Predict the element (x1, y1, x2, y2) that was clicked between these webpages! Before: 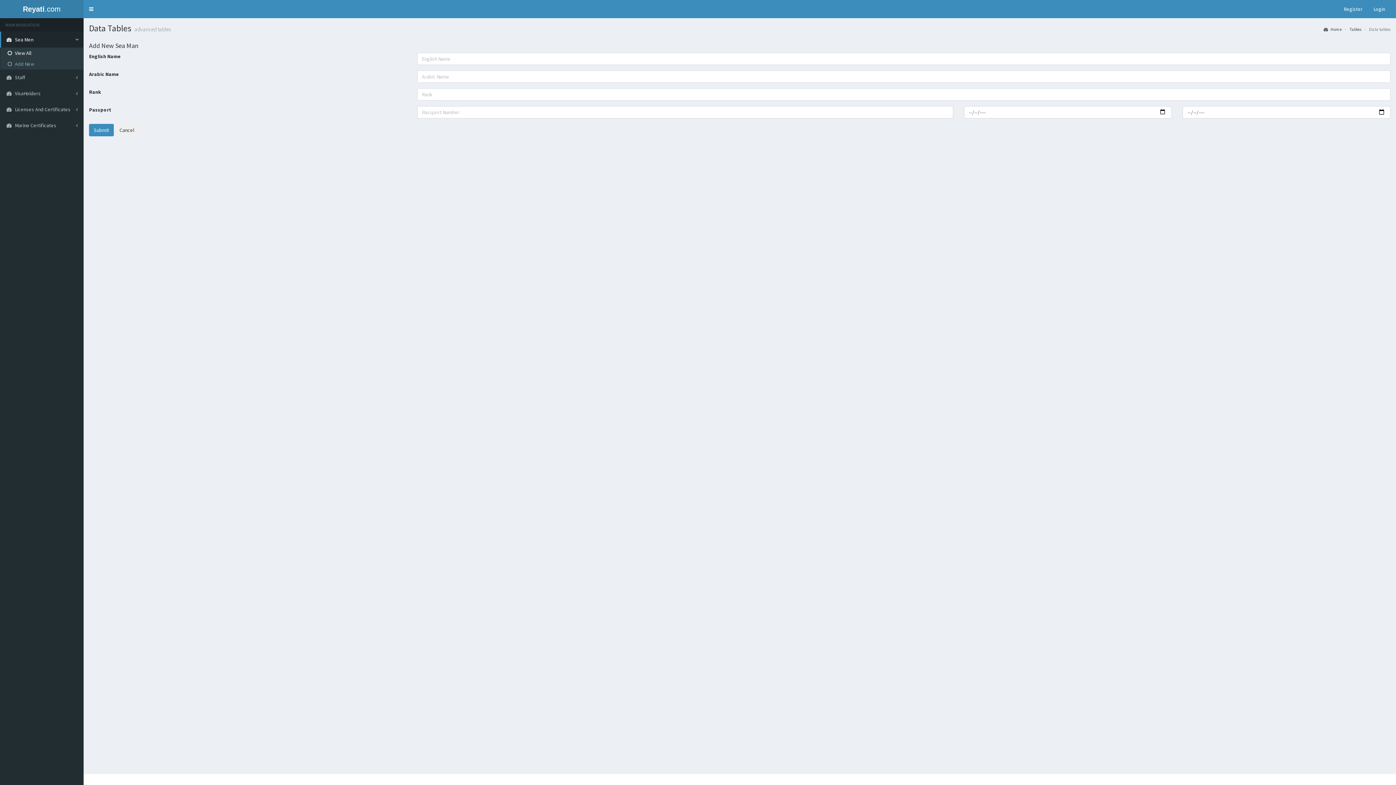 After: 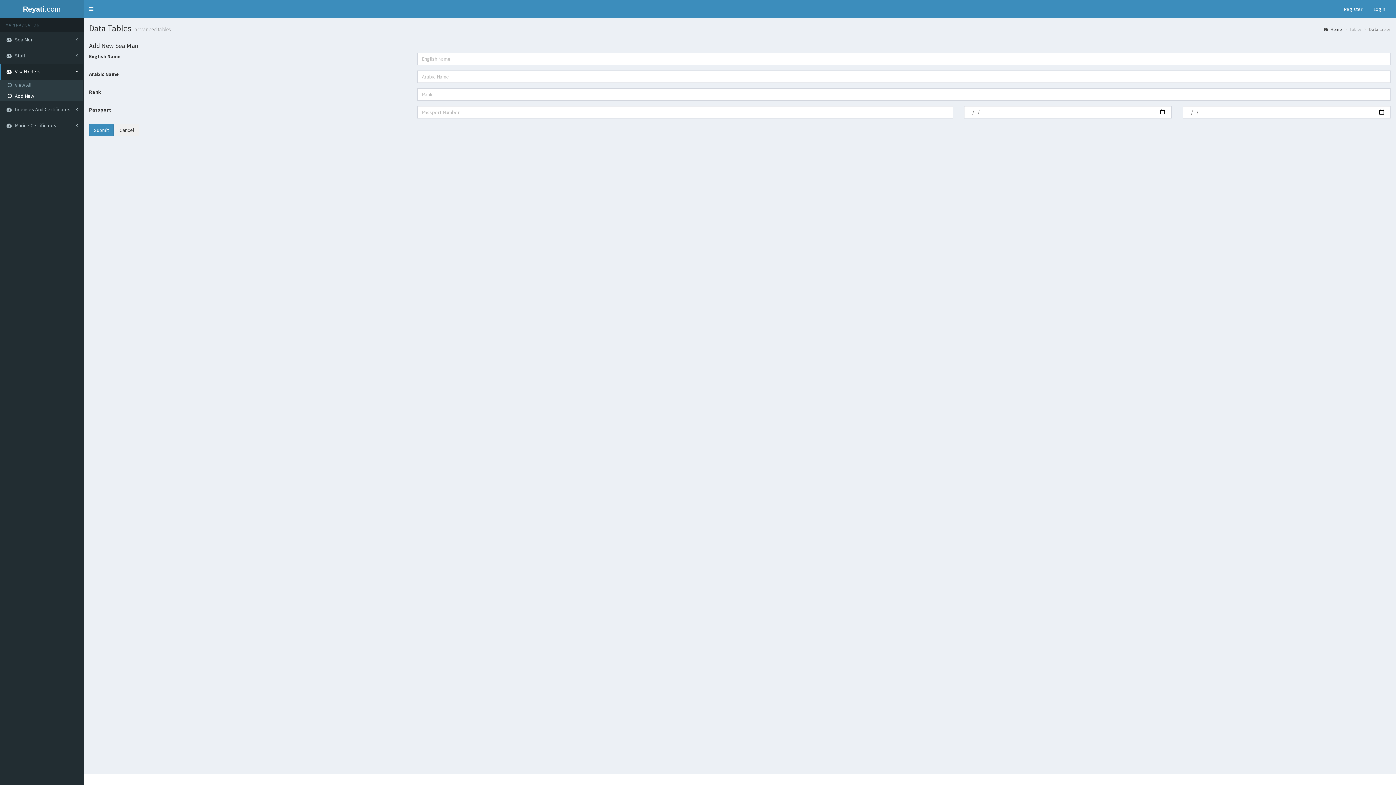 Action: label:  VisaHolders bbox: (0, 85, 83, 101)